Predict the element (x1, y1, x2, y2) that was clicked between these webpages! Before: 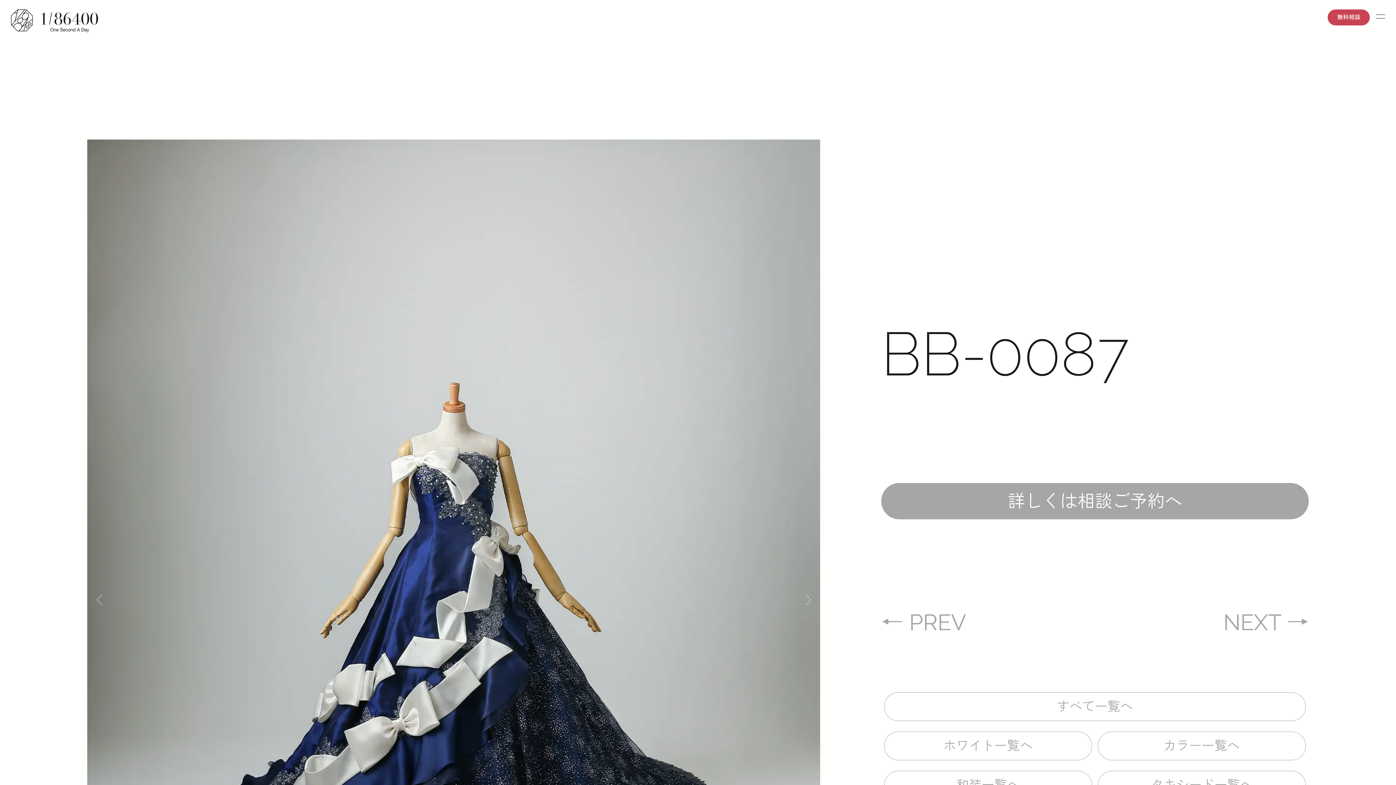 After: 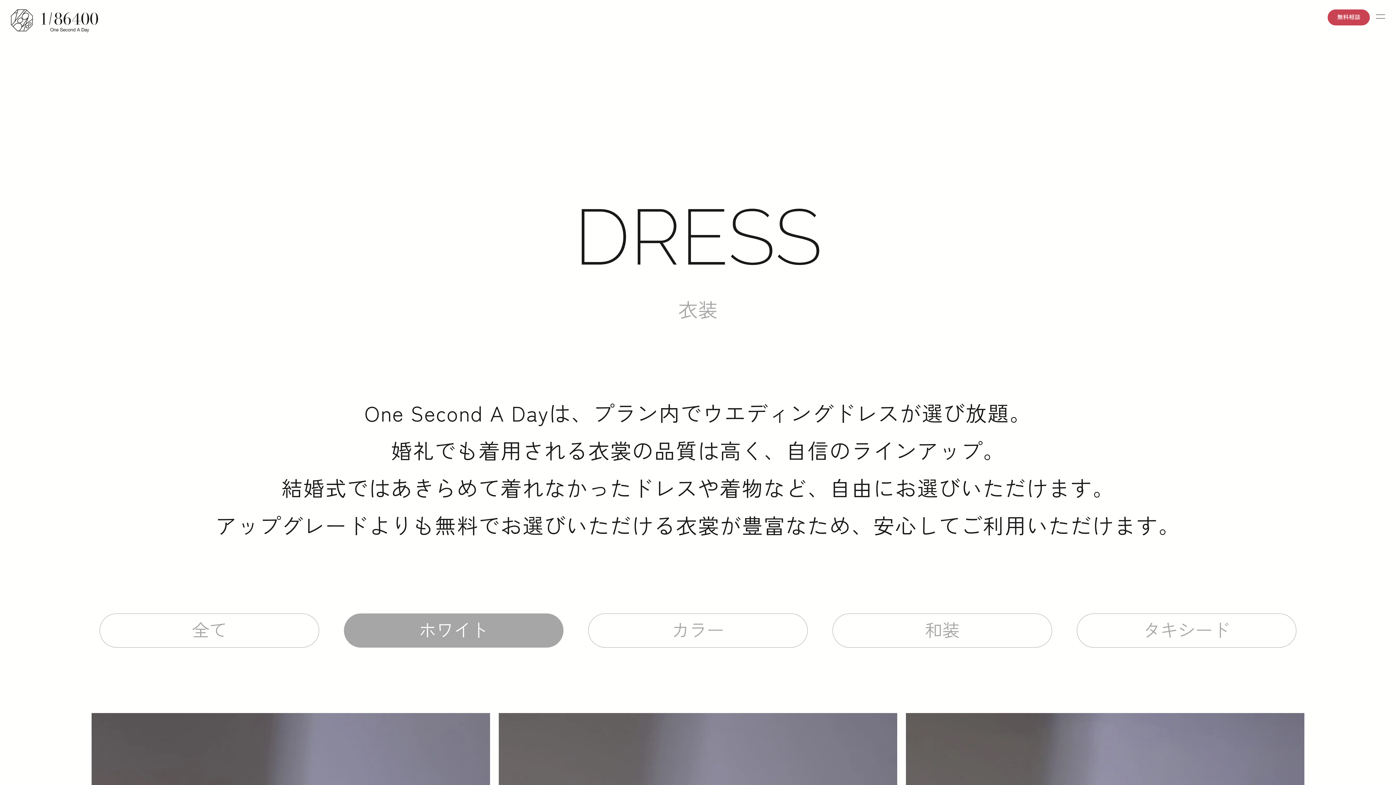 Action: label: ホワイト一覧へ bbox: (884, 731, 1092, 760)